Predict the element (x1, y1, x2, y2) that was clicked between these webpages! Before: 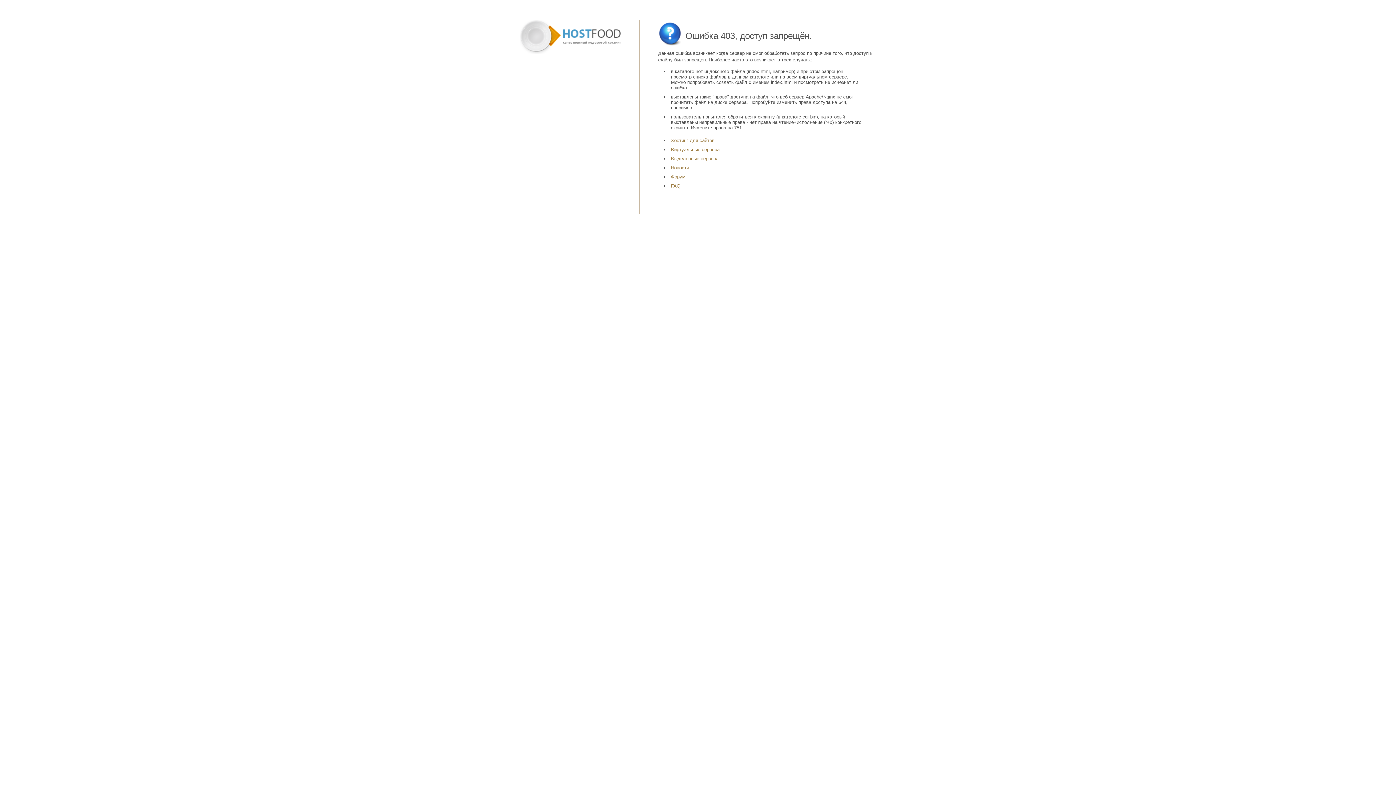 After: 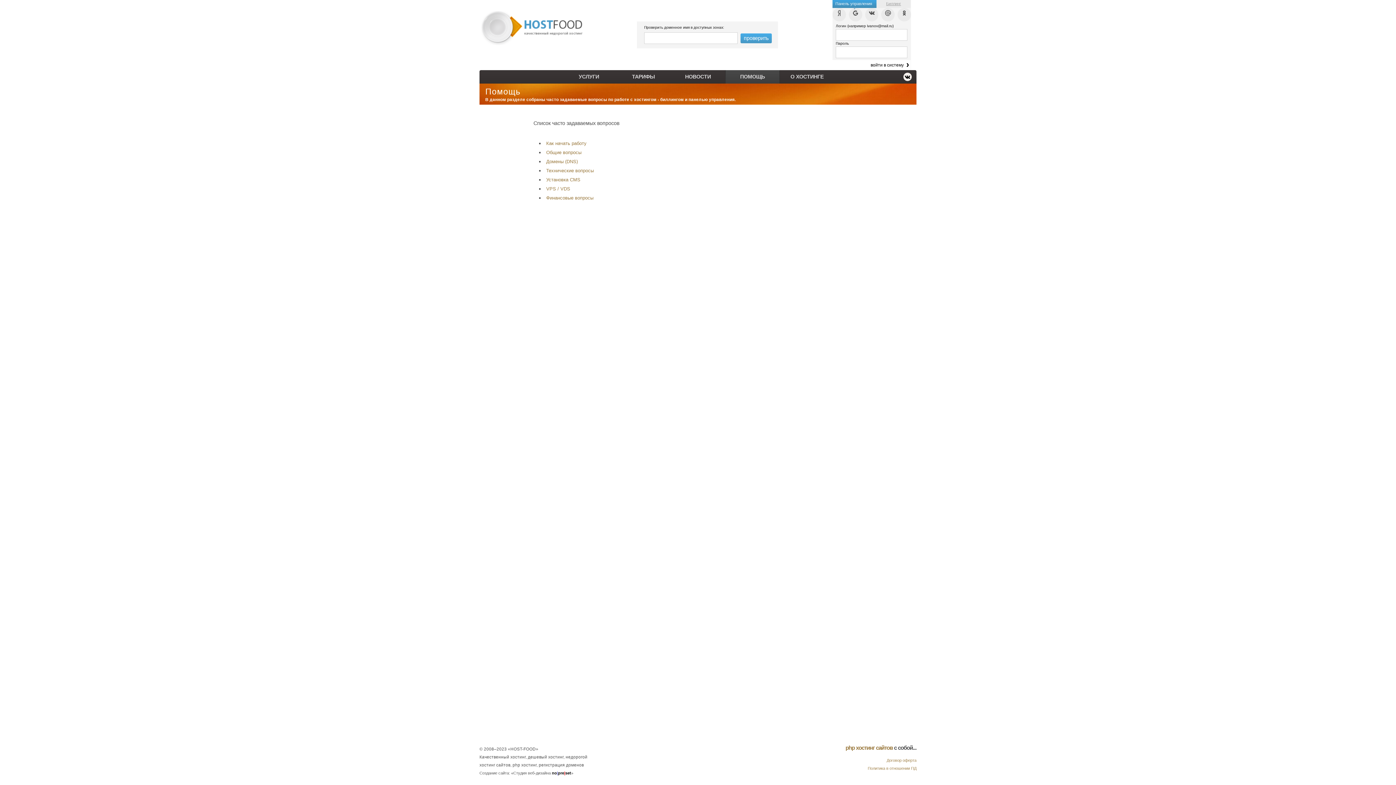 Action: bbox: (671, 183, 680, 188) label: FAQ